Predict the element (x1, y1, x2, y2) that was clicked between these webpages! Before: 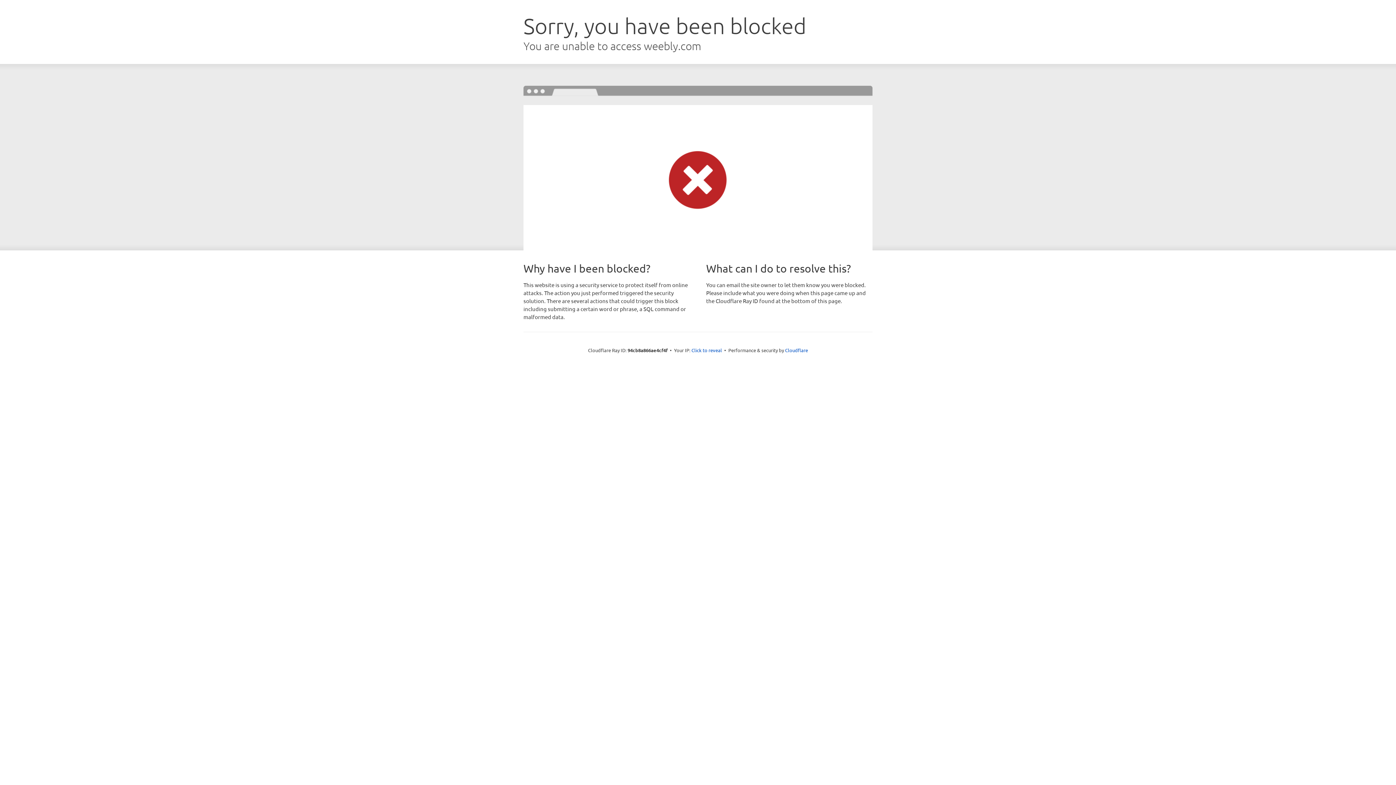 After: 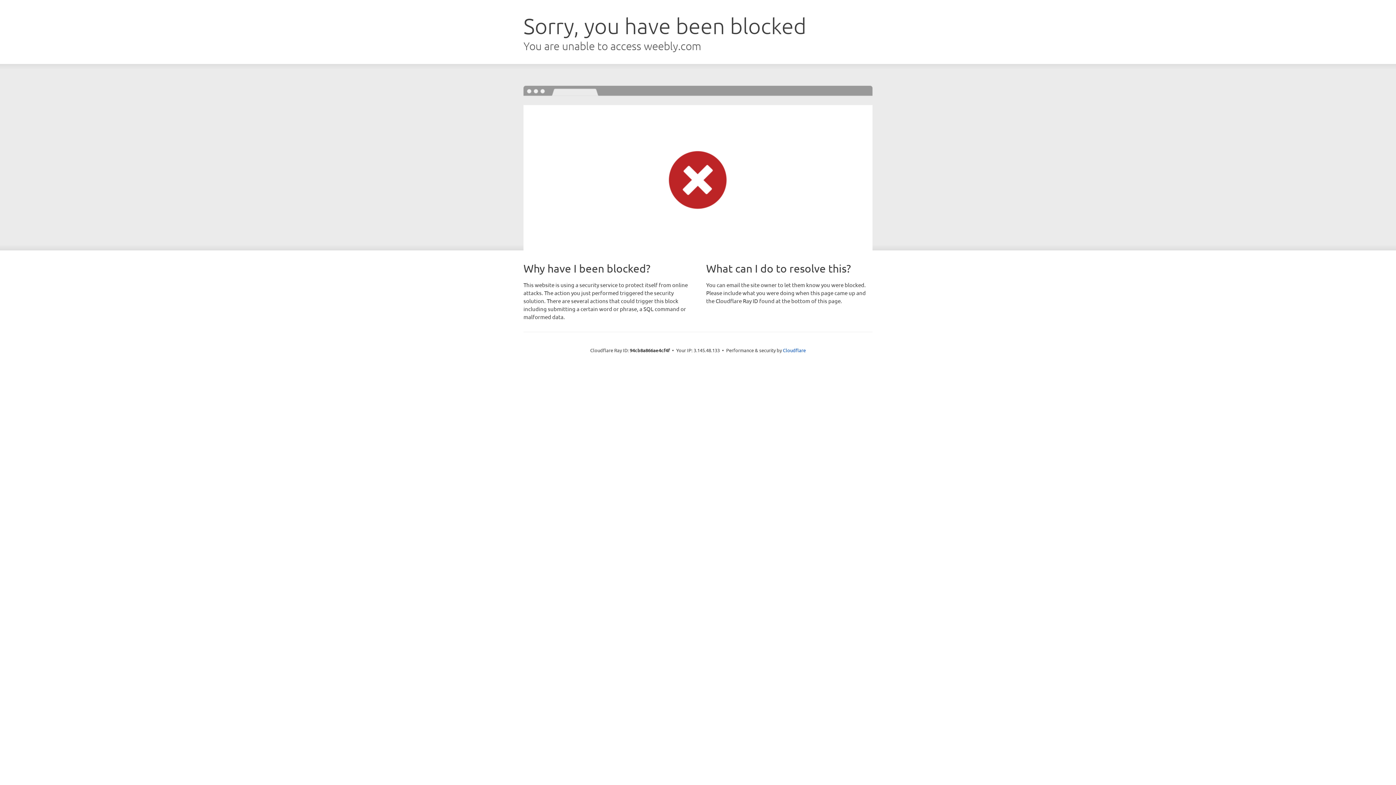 Action: label: Click to reveal bbox: (691, 346, 722, 353)